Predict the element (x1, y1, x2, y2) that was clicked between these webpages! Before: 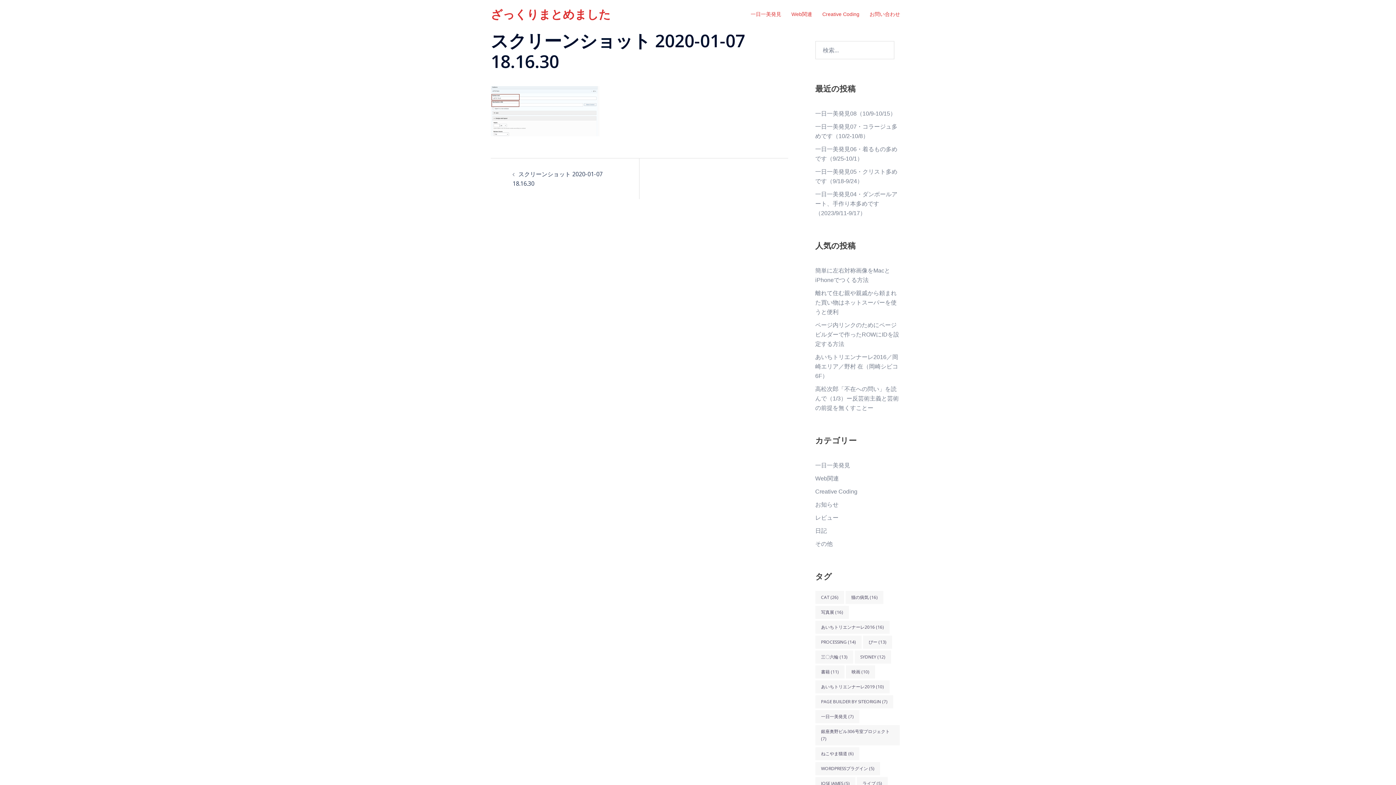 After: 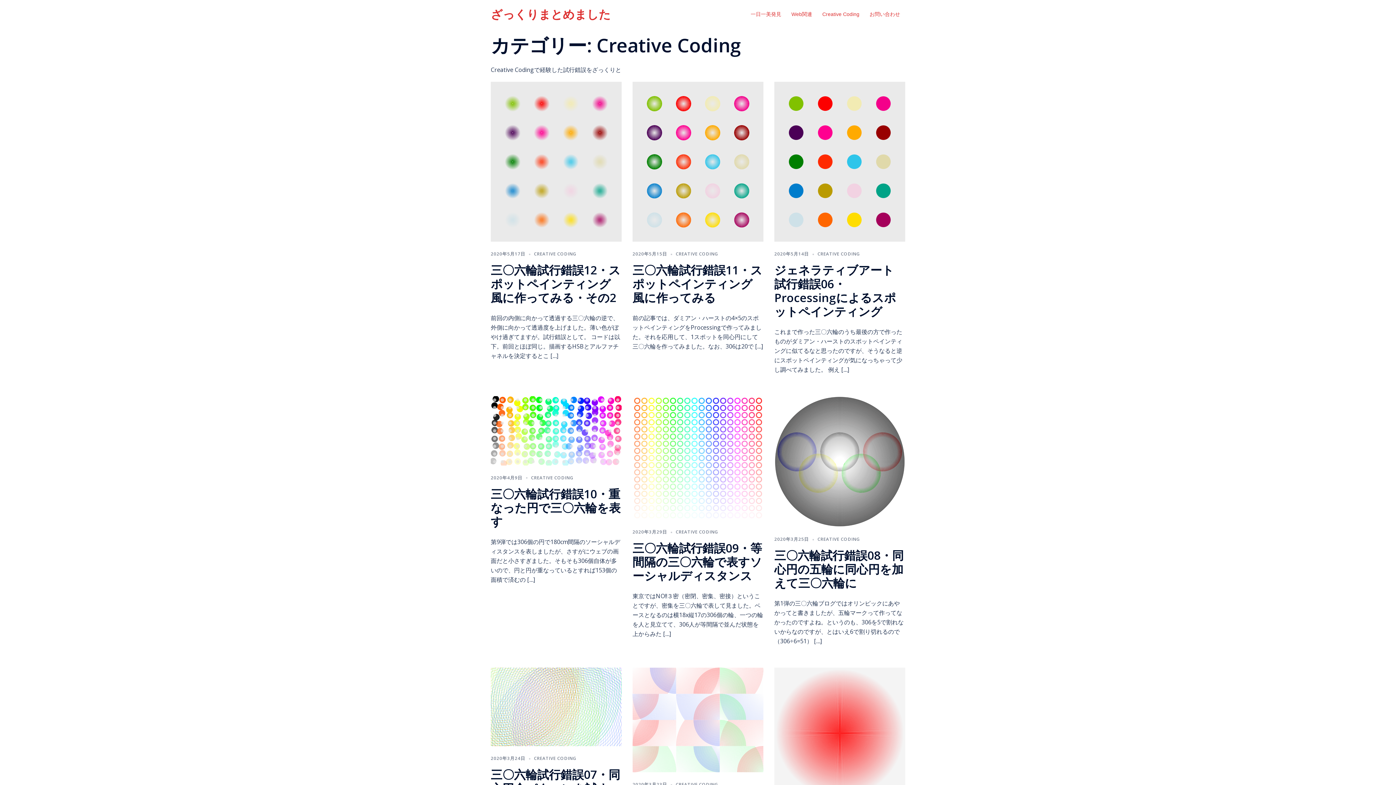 Action: bbox: (815, 488, 857, 494) label: Creative Coding